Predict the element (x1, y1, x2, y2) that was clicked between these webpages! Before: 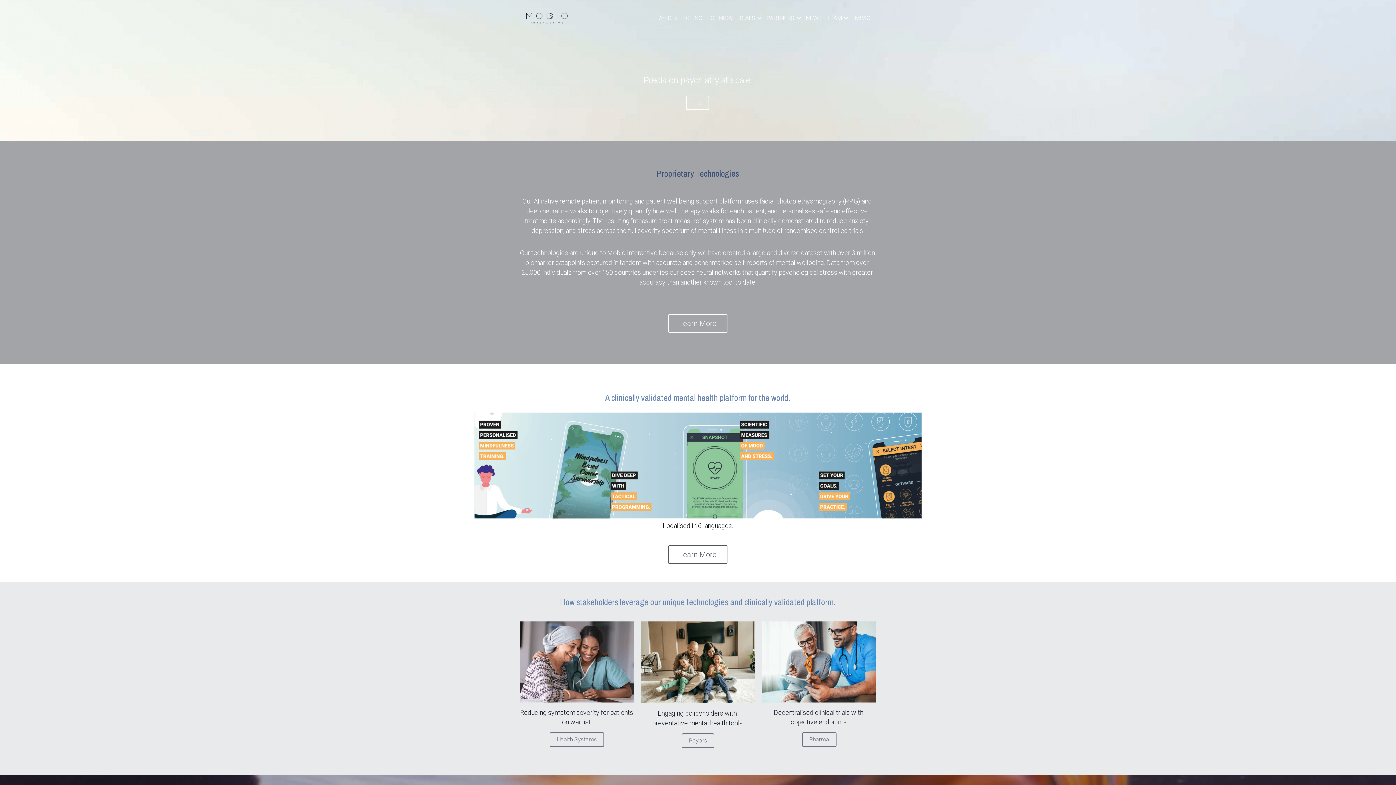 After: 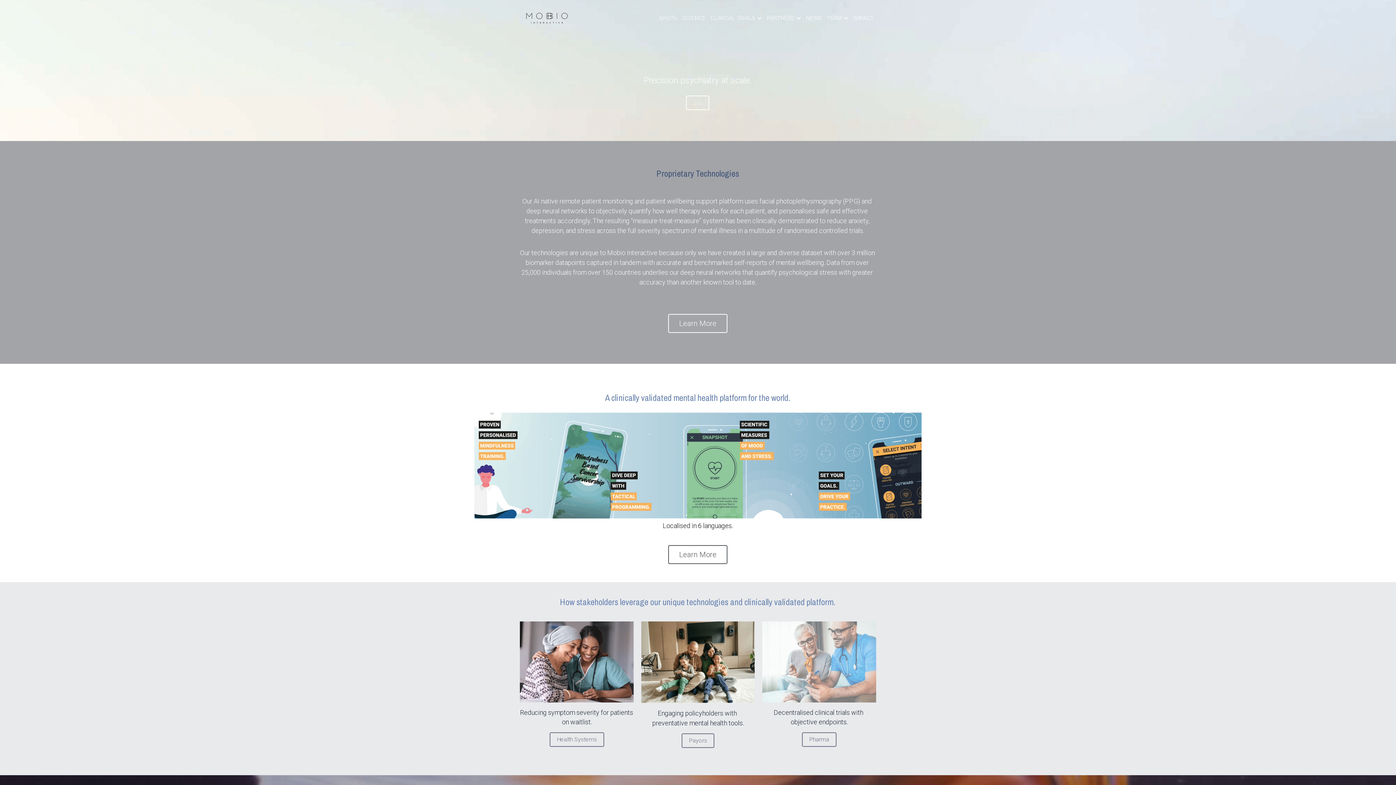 Action: bbox: (762, 621, 876, 703) label: image link